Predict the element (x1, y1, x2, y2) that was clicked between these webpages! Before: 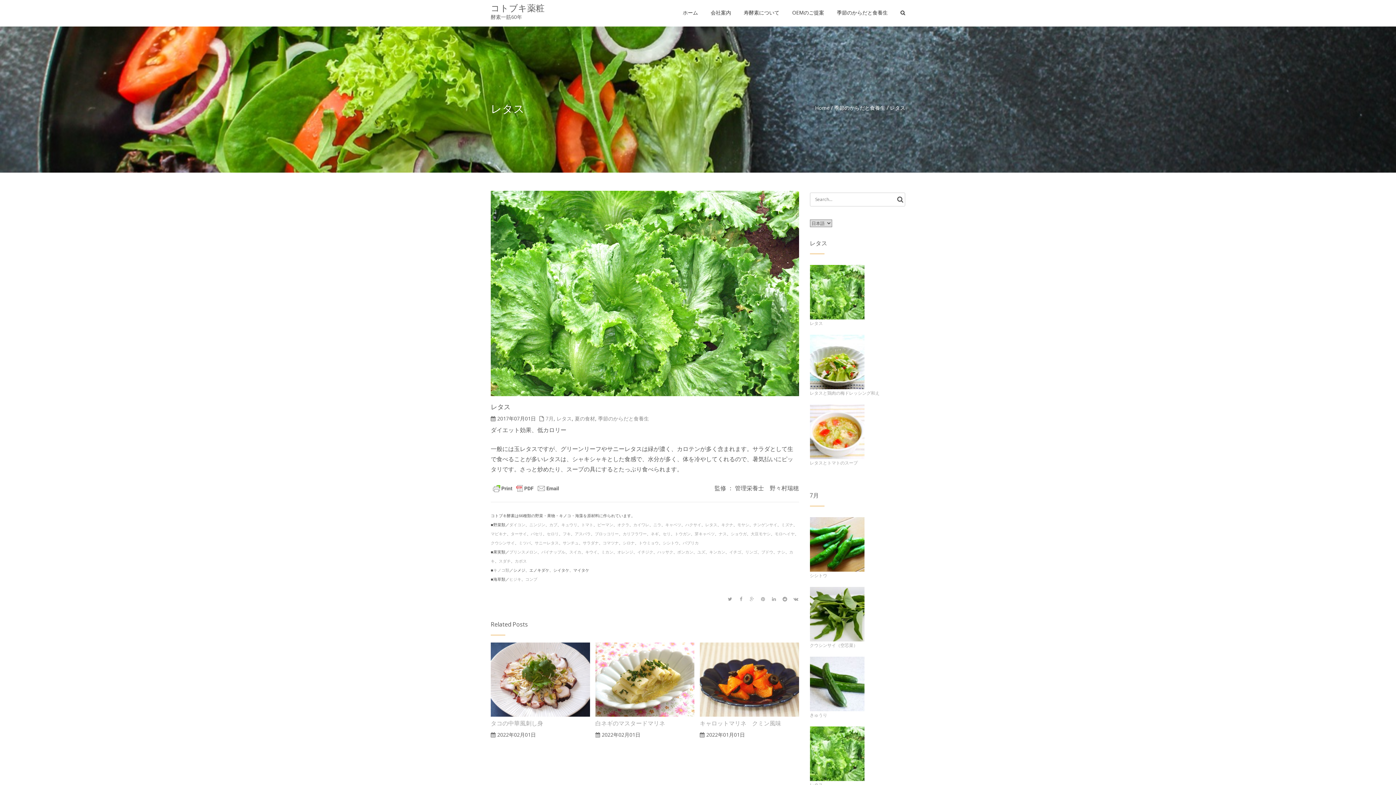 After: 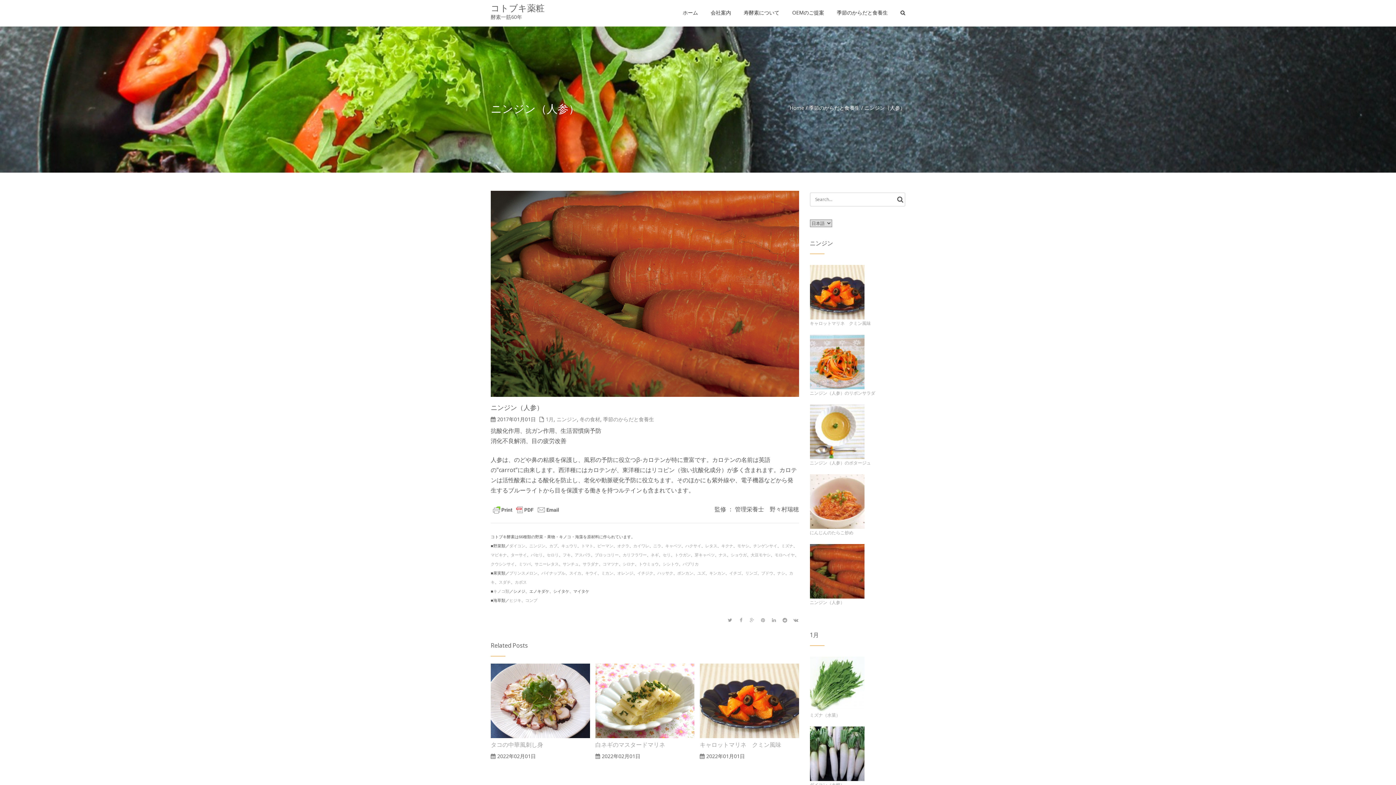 Action: bbox: (529, 522, 545, 527) label: ニンジン